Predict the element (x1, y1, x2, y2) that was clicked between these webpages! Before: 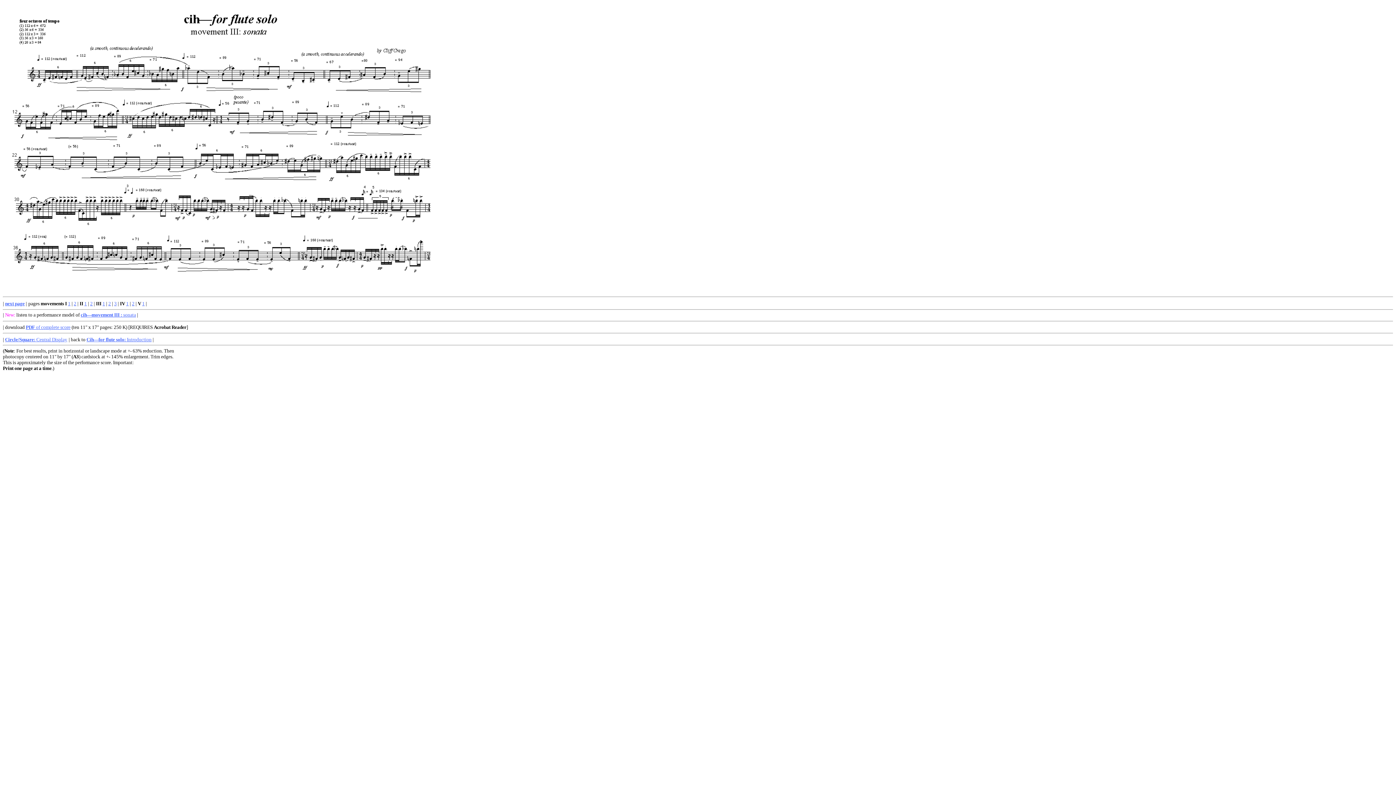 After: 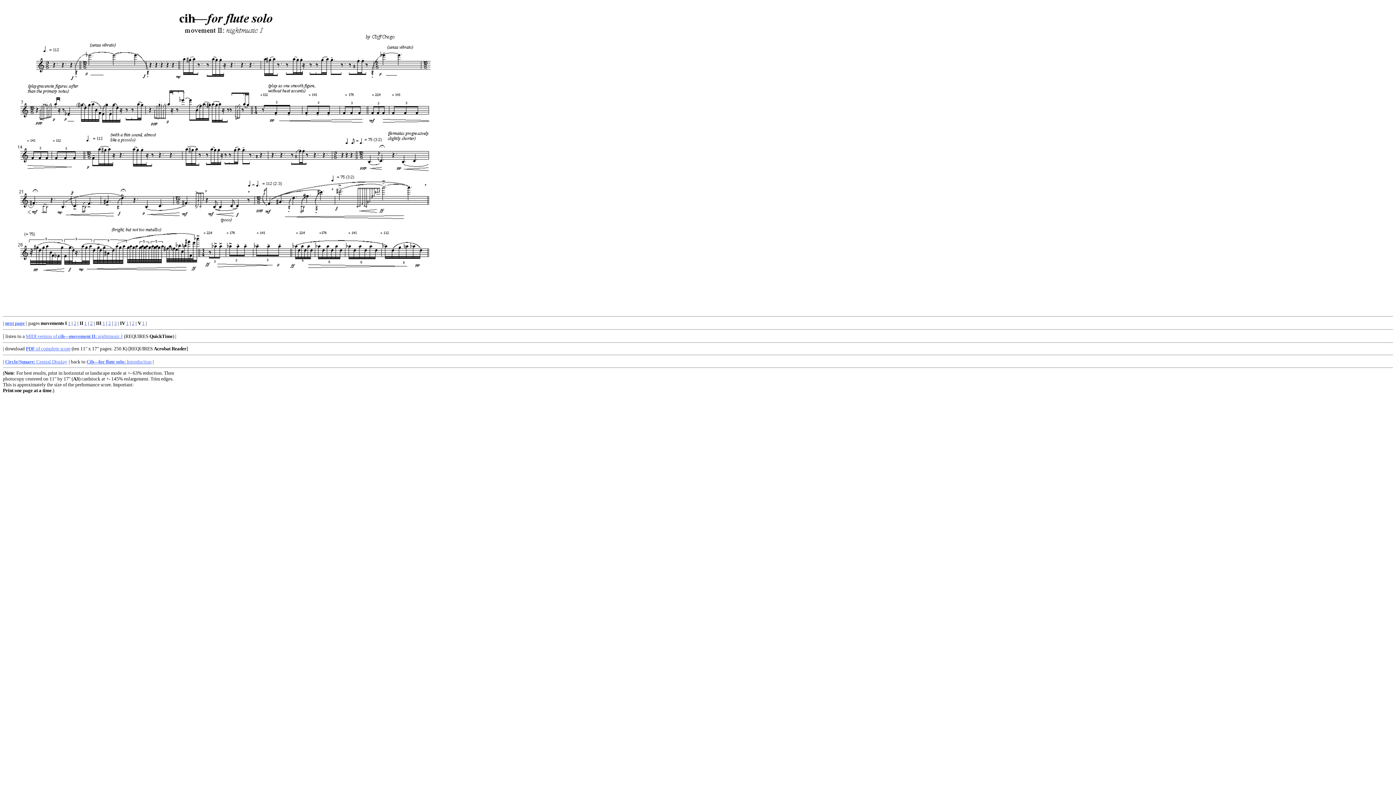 Action: bbox: (84, 301, 86, 306) label: 1